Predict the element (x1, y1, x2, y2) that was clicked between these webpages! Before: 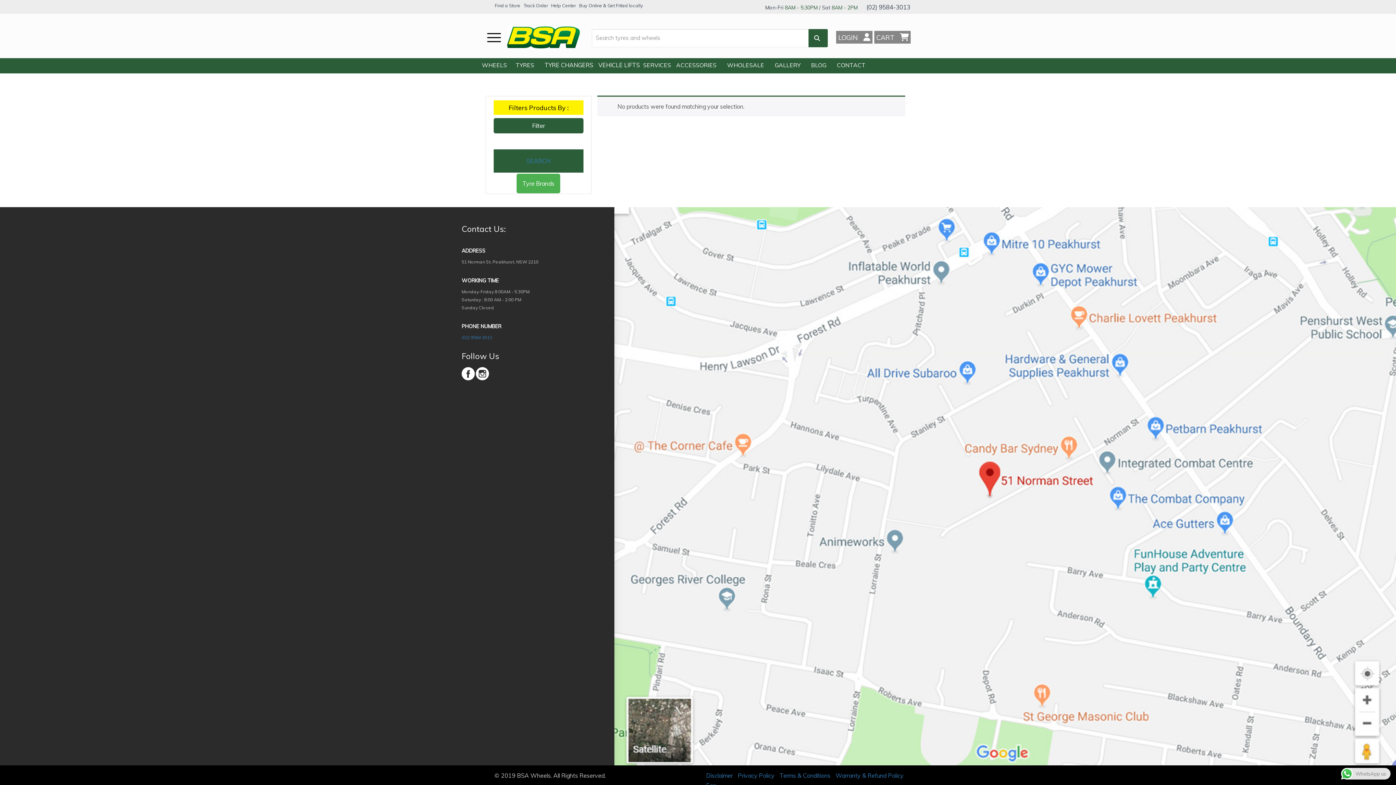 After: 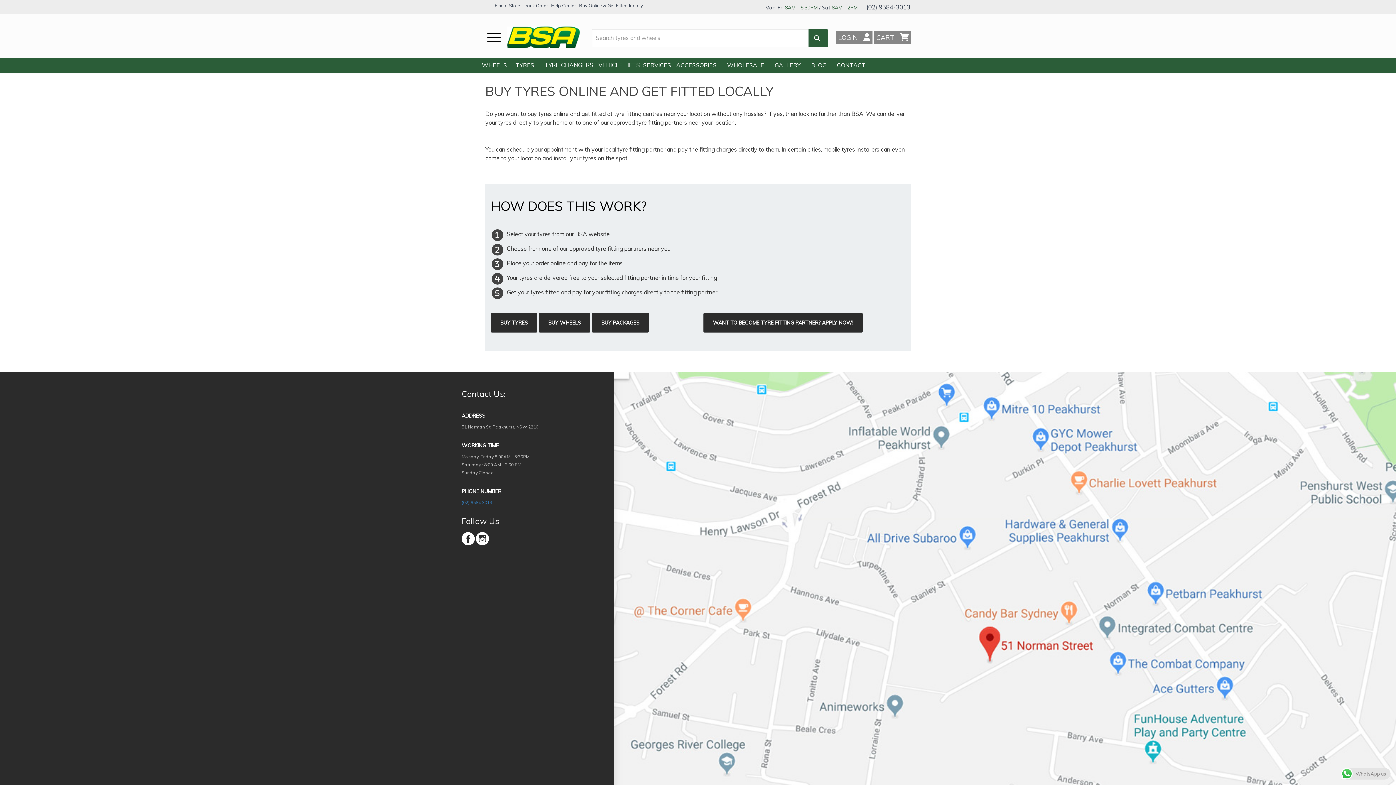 Action: bbox: (579, 2, 643, 8) label: Buy Online & Get Fitted locally